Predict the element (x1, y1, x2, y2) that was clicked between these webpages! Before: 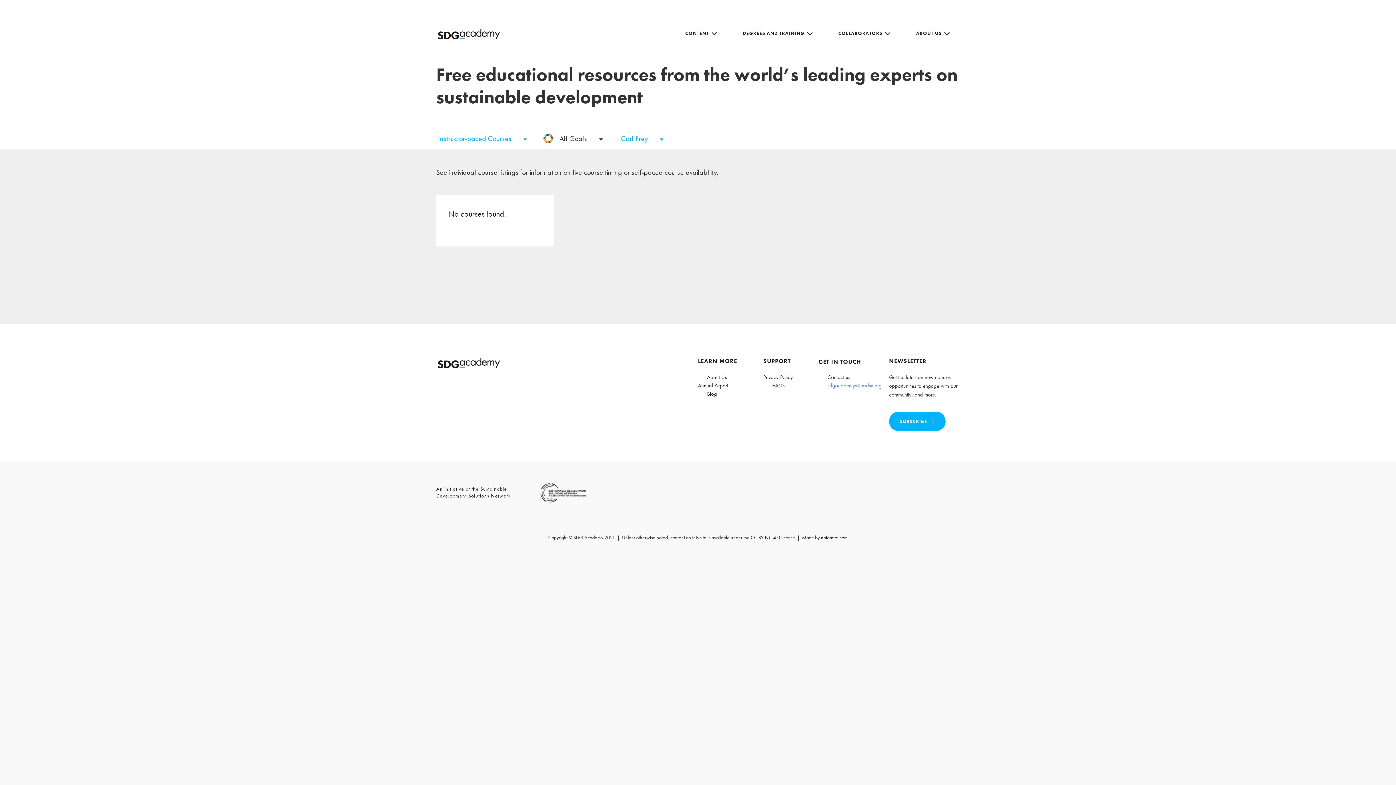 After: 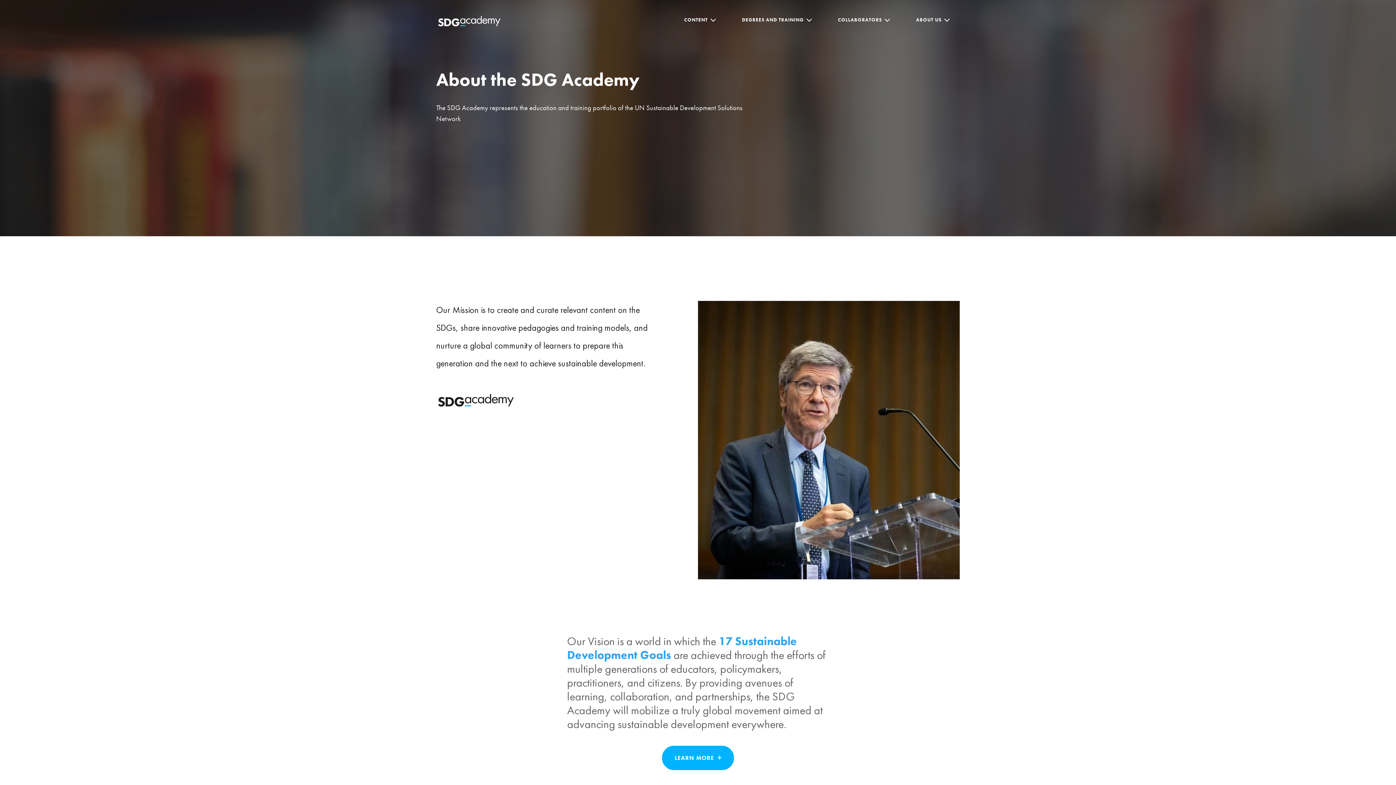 Action: bbox: (707, 373, 726, 380) label: About Us